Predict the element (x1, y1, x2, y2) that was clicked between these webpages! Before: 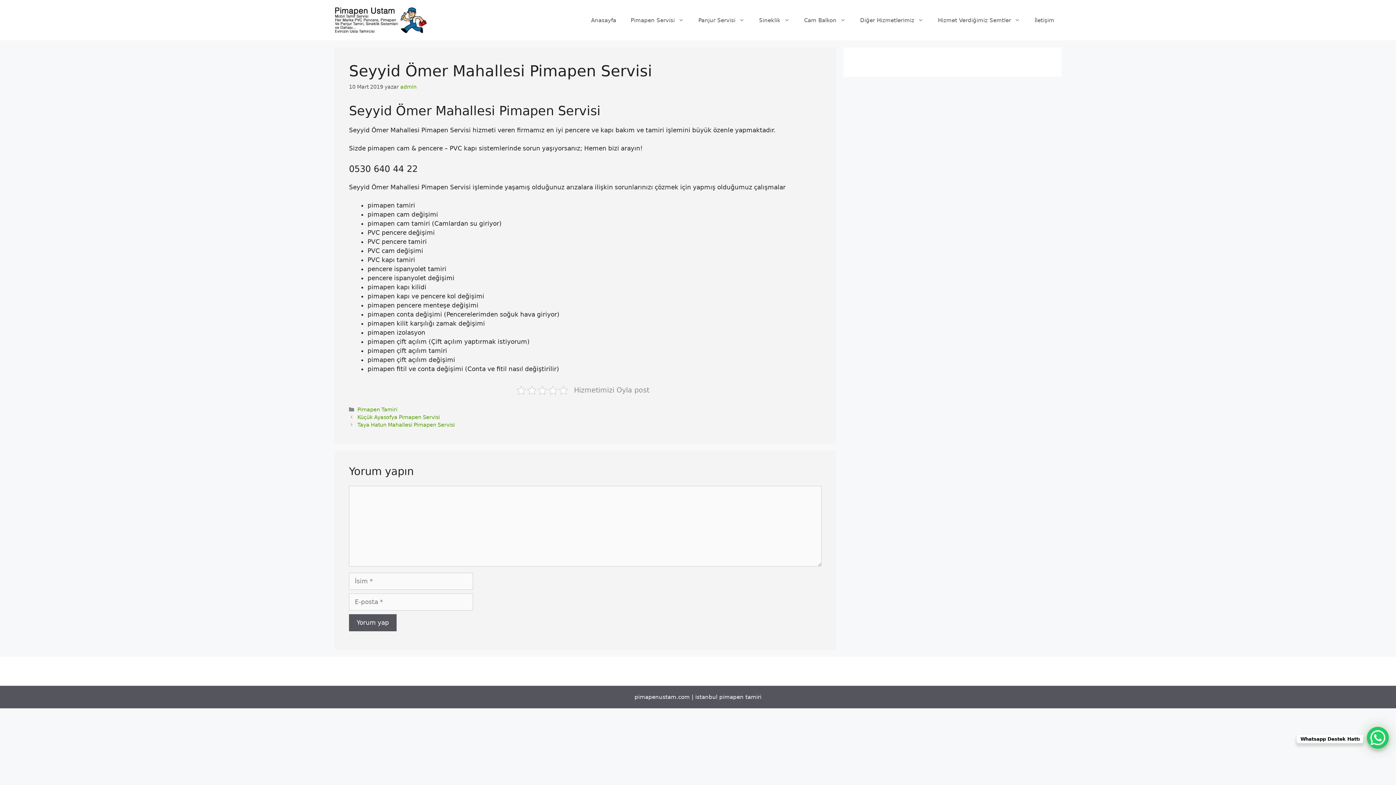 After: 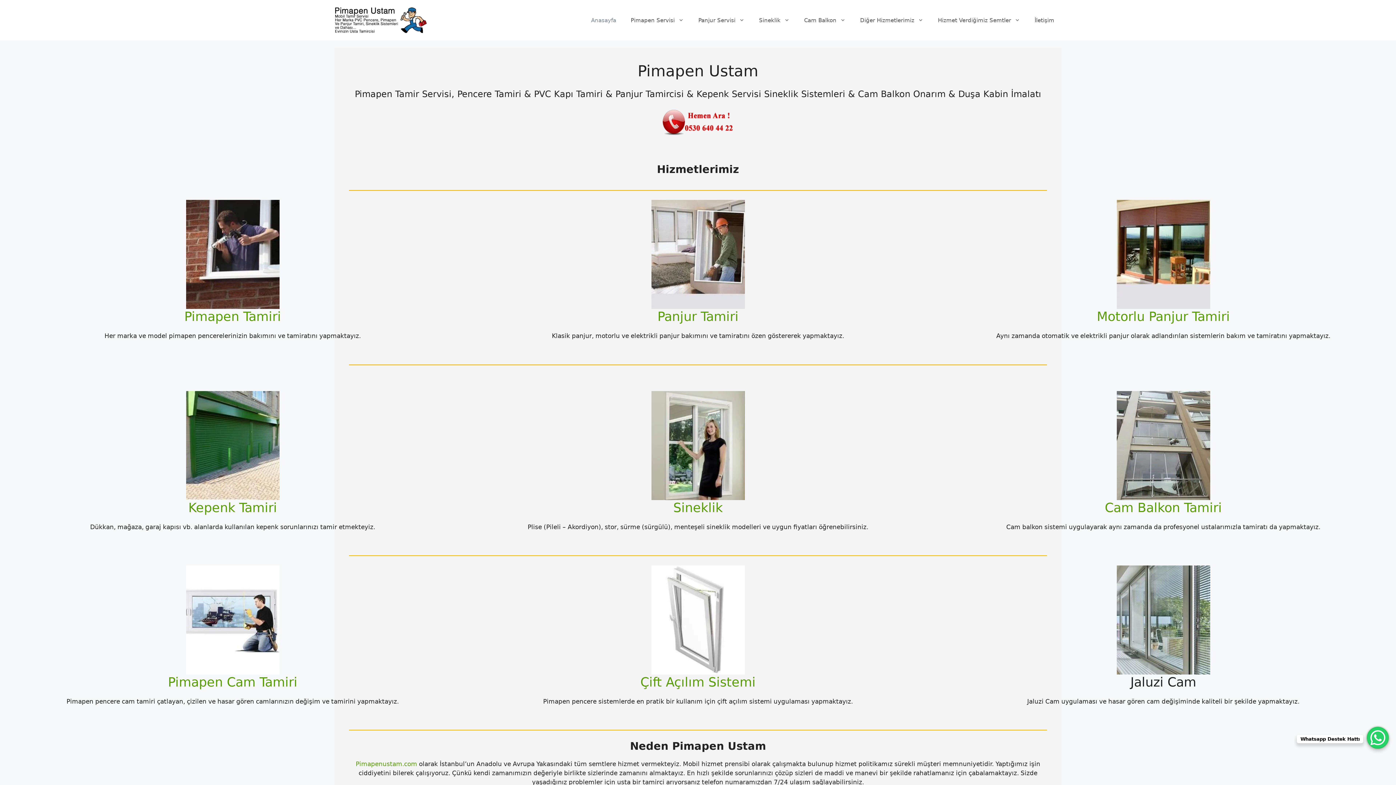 Action: bbox: (334, 16, 429, 23)